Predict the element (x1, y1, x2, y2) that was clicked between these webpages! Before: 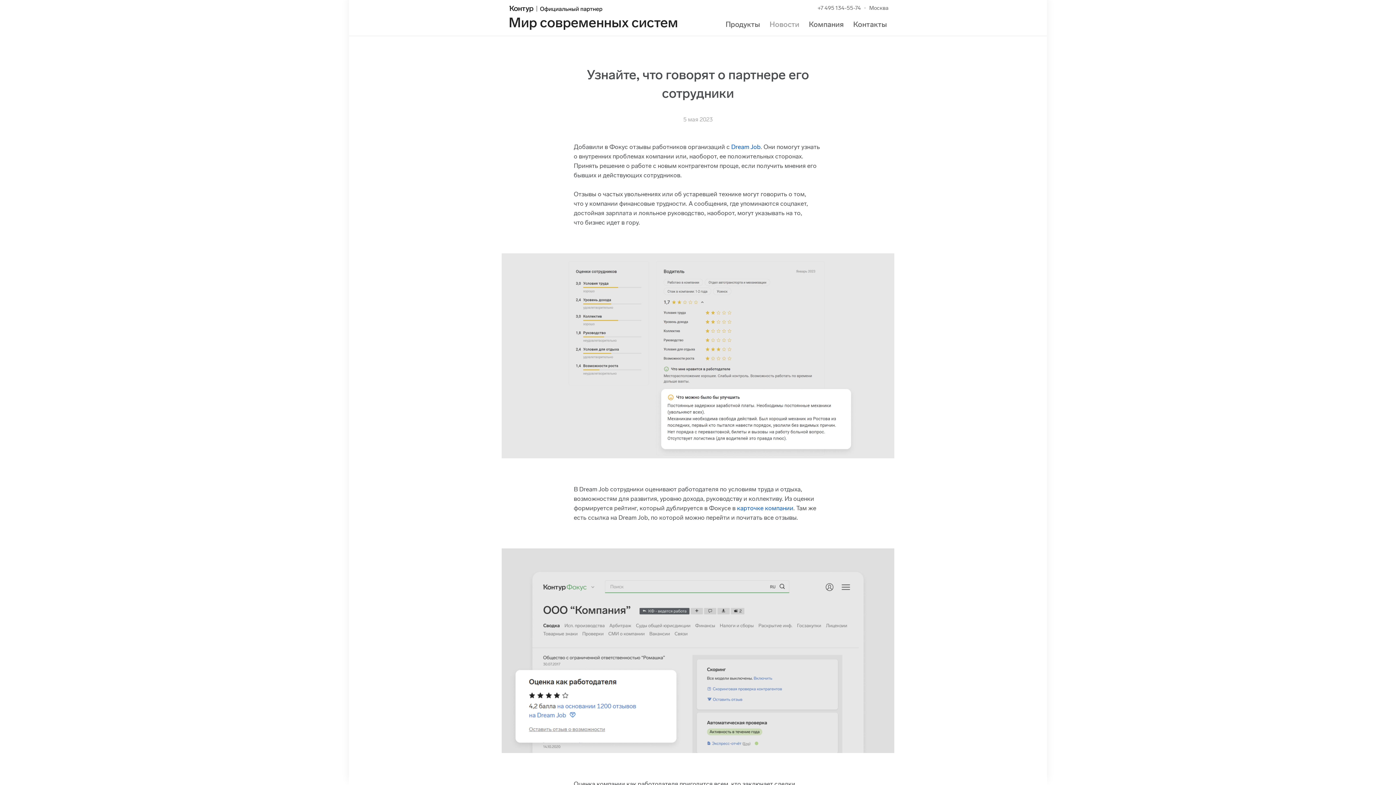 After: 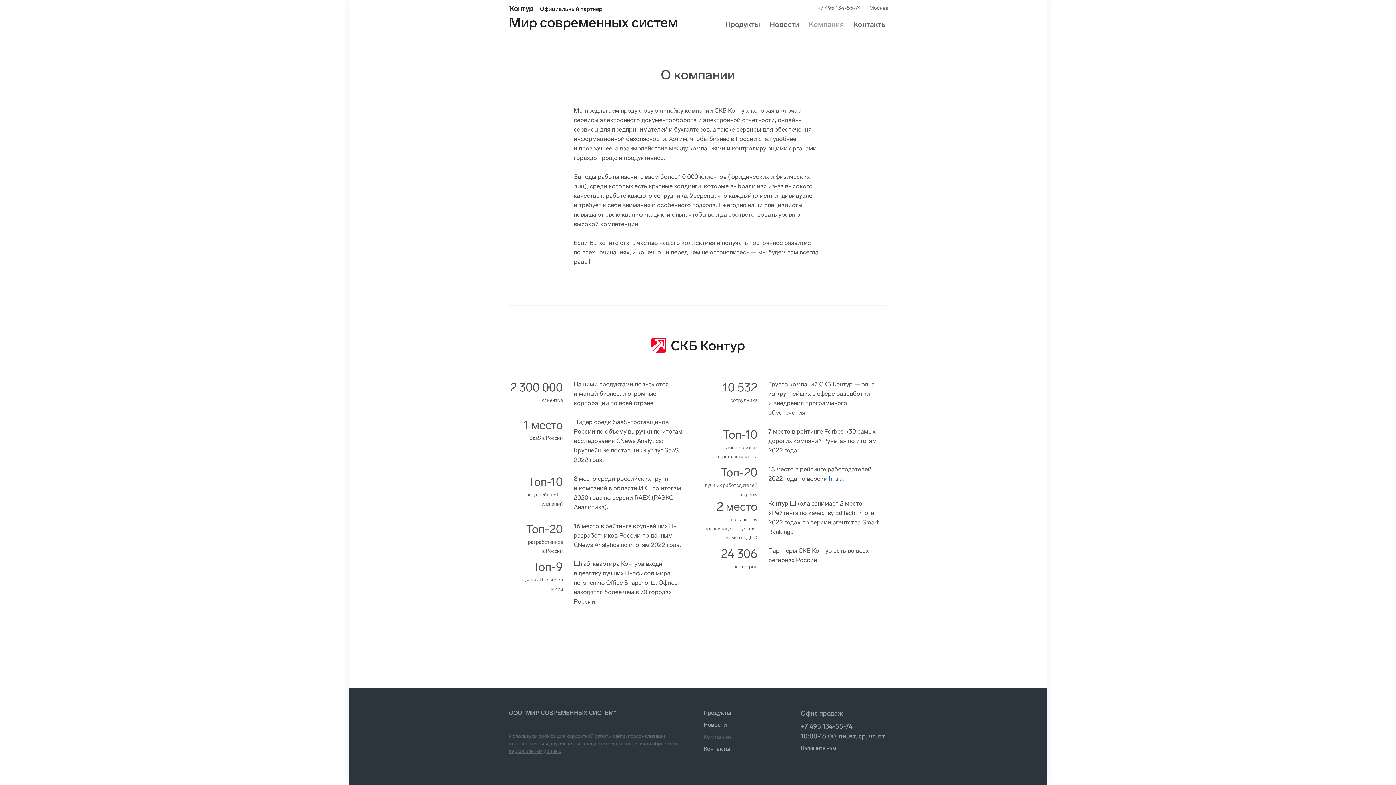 Action: bbox: (809, 20, 844, 28) label: Компания